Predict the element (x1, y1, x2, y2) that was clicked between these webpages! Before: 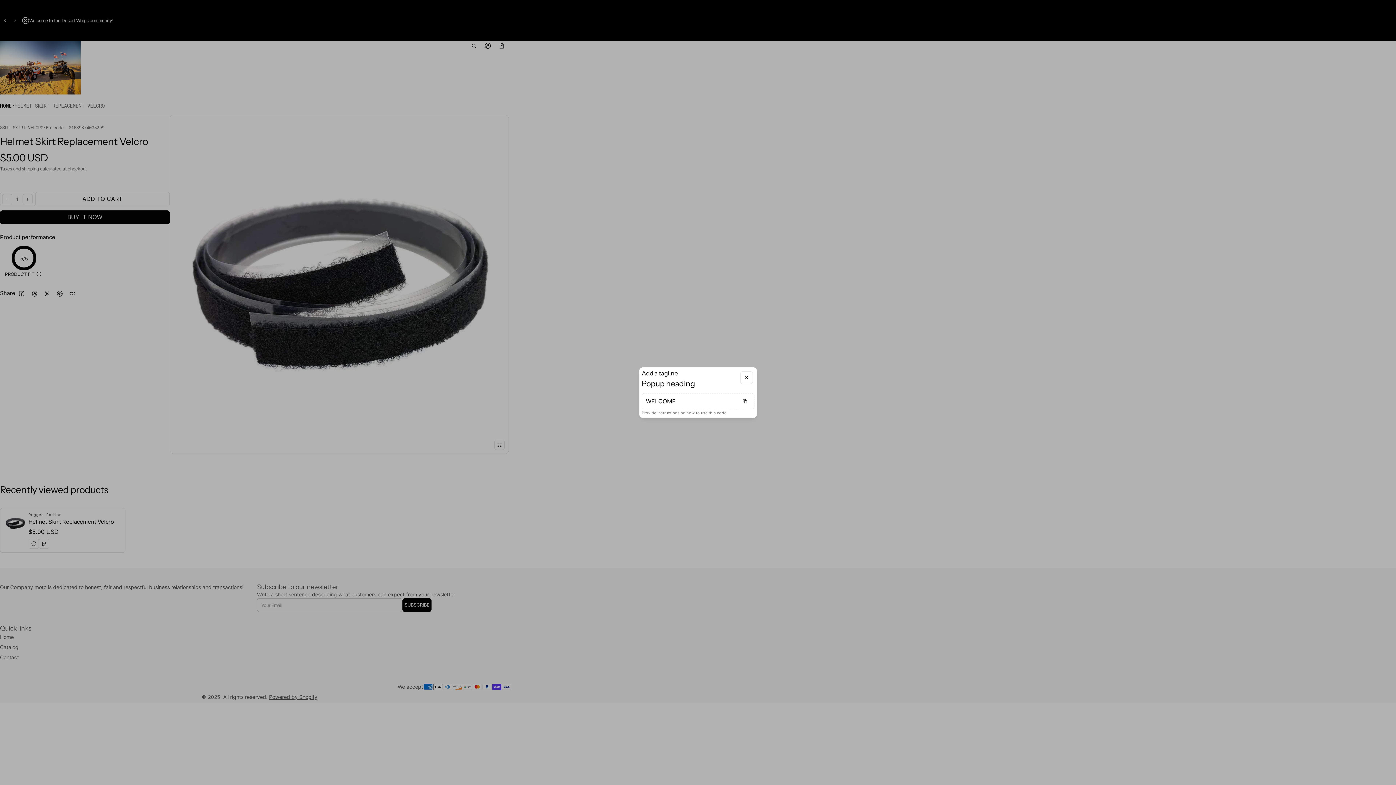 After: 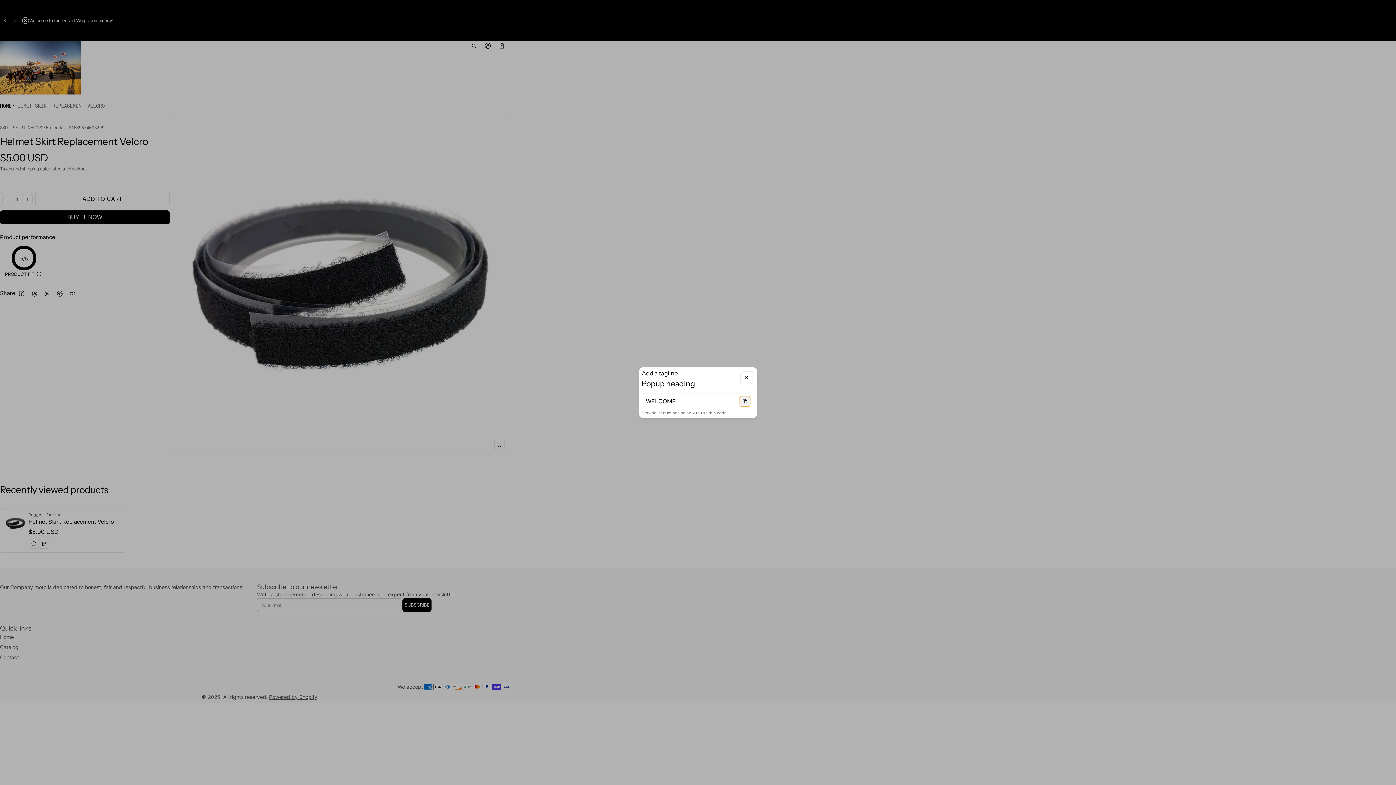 Action: bbox: (740, 396, 750, 406) label: Copy to clipboard